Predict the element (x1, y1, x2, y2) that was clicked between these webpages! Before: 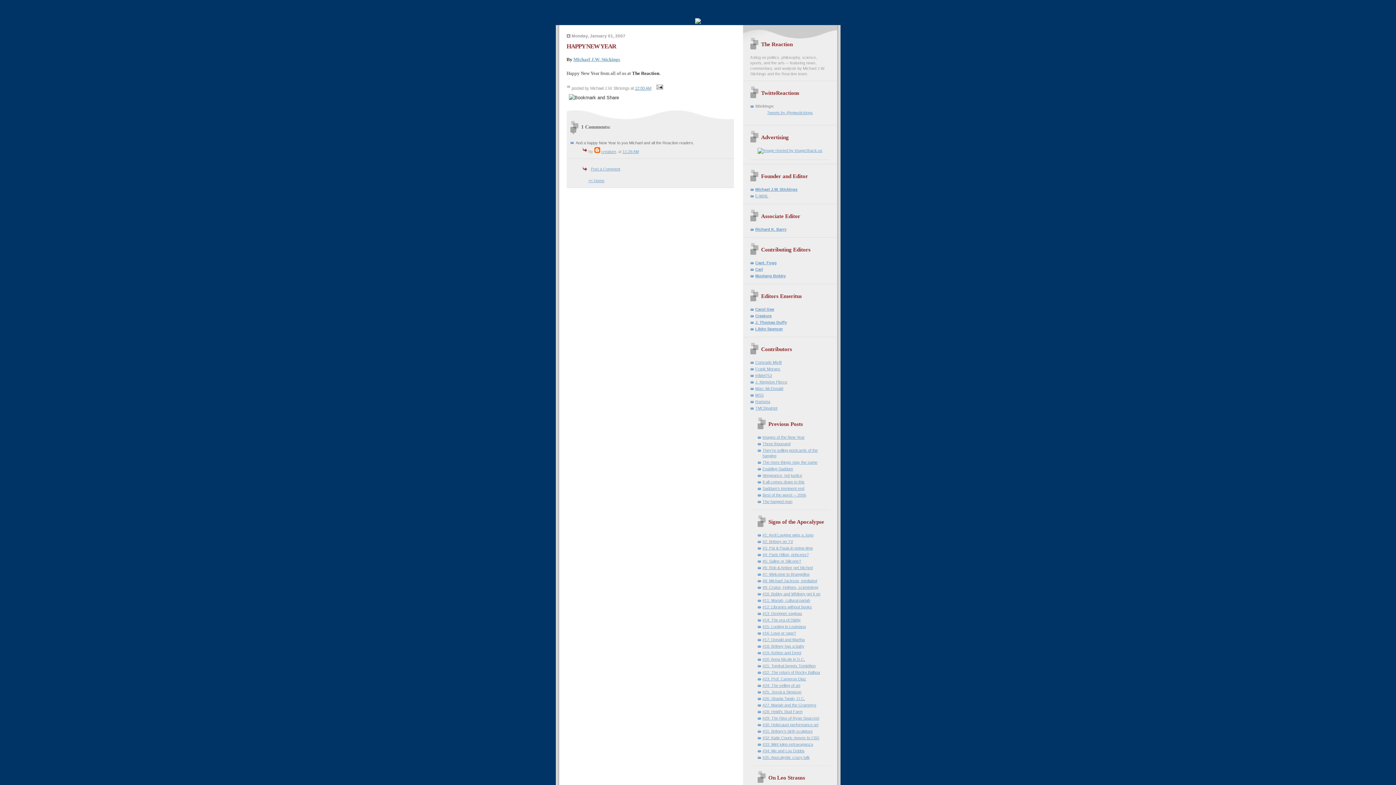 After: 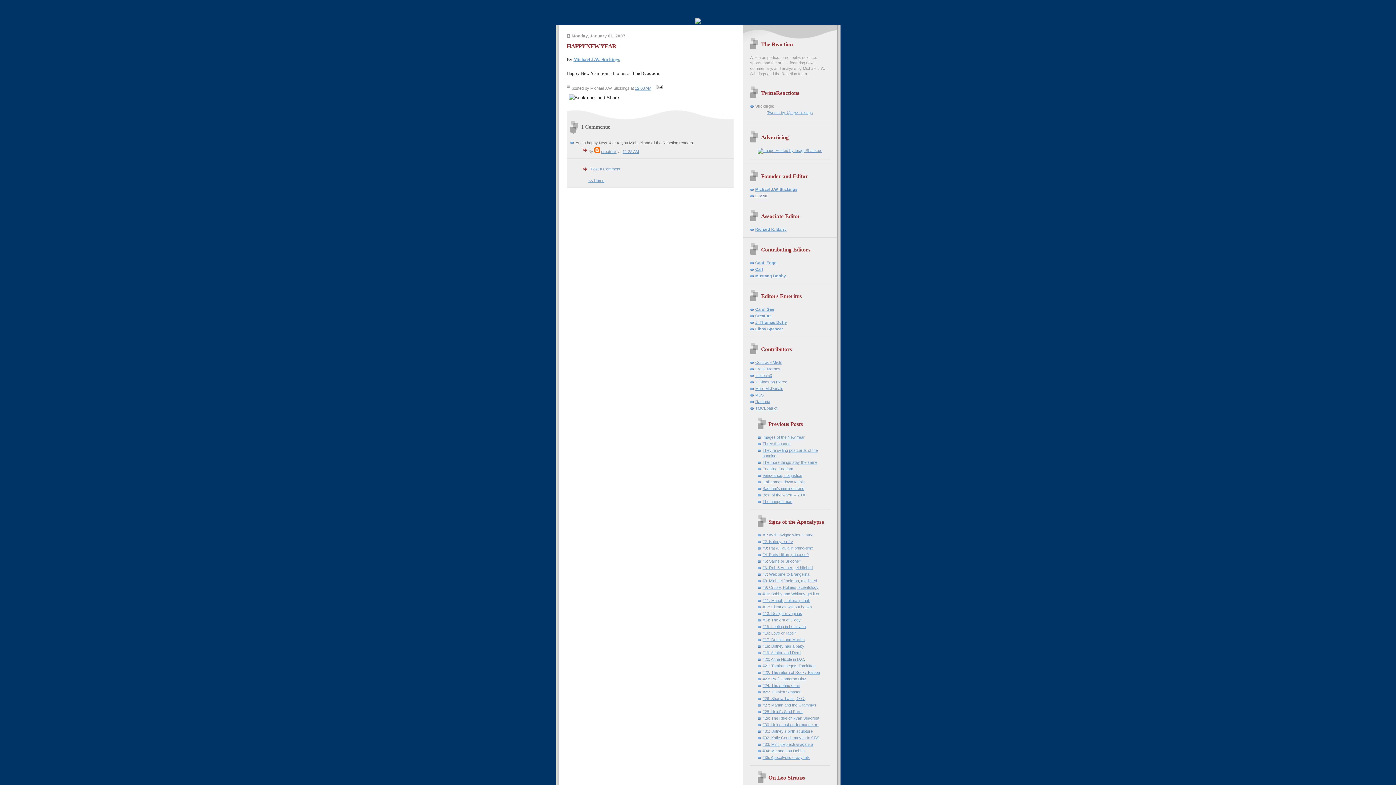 Action: label: E-MAIL bbox: (755, 193, 768, 198)